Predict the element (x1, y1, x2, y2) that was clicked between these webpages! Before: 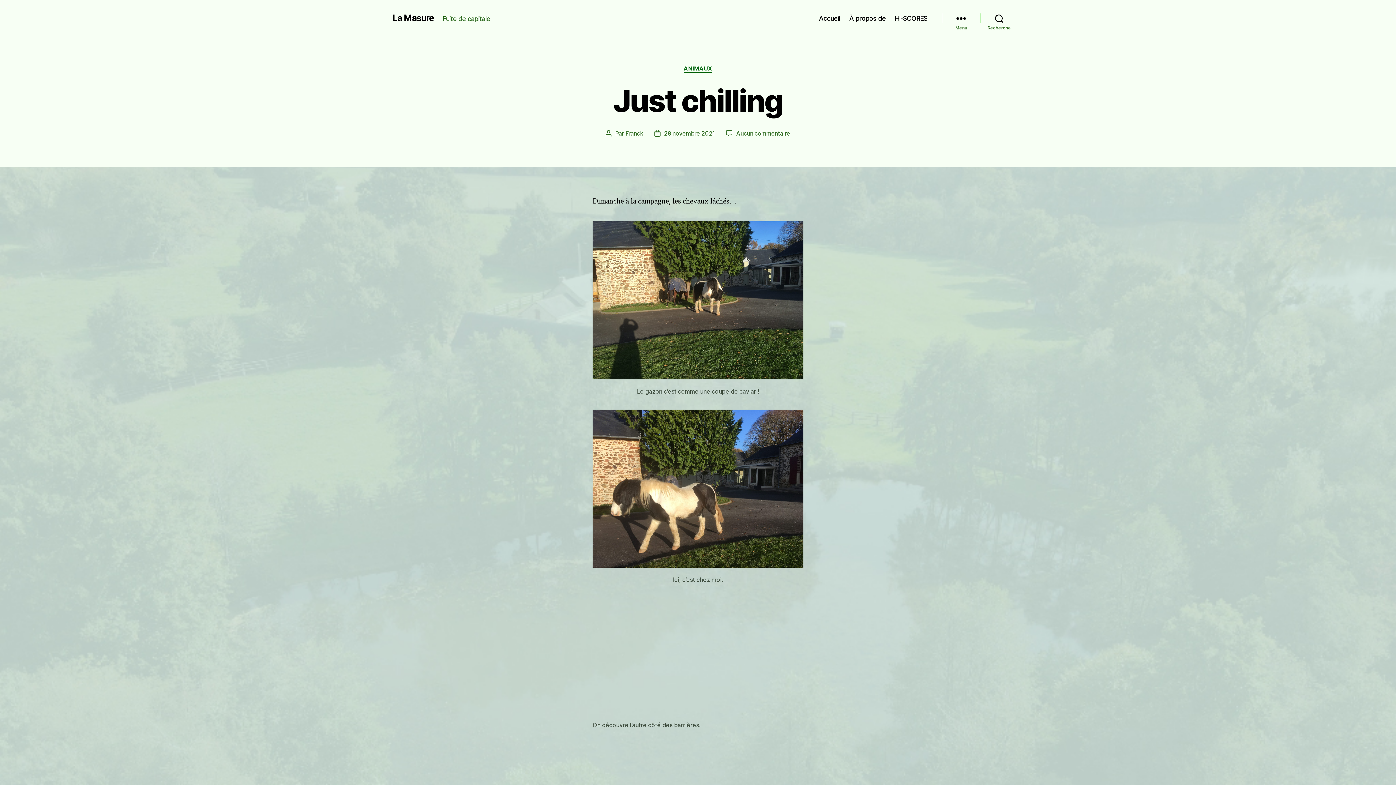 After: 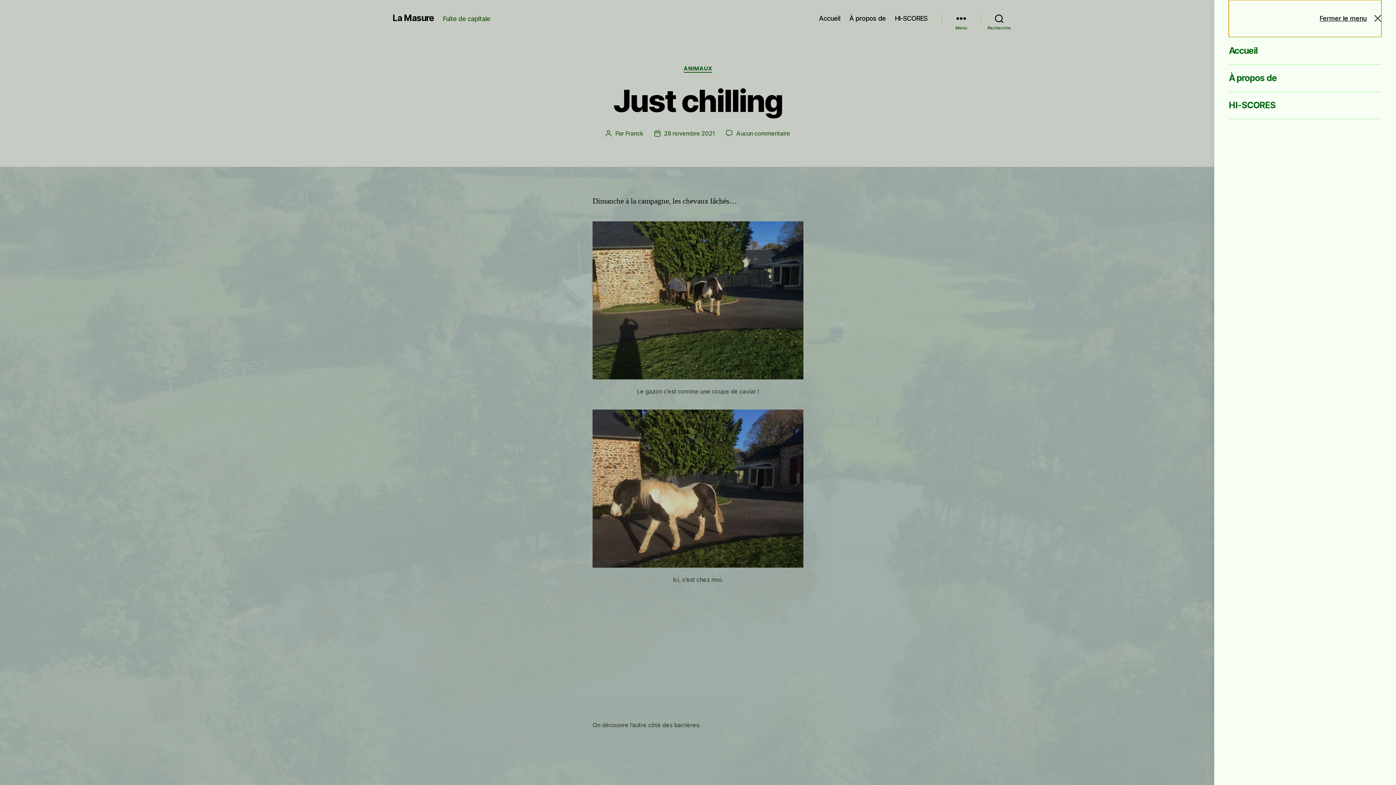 Action: label: Menu bbox: (942, 10, 980, 26)